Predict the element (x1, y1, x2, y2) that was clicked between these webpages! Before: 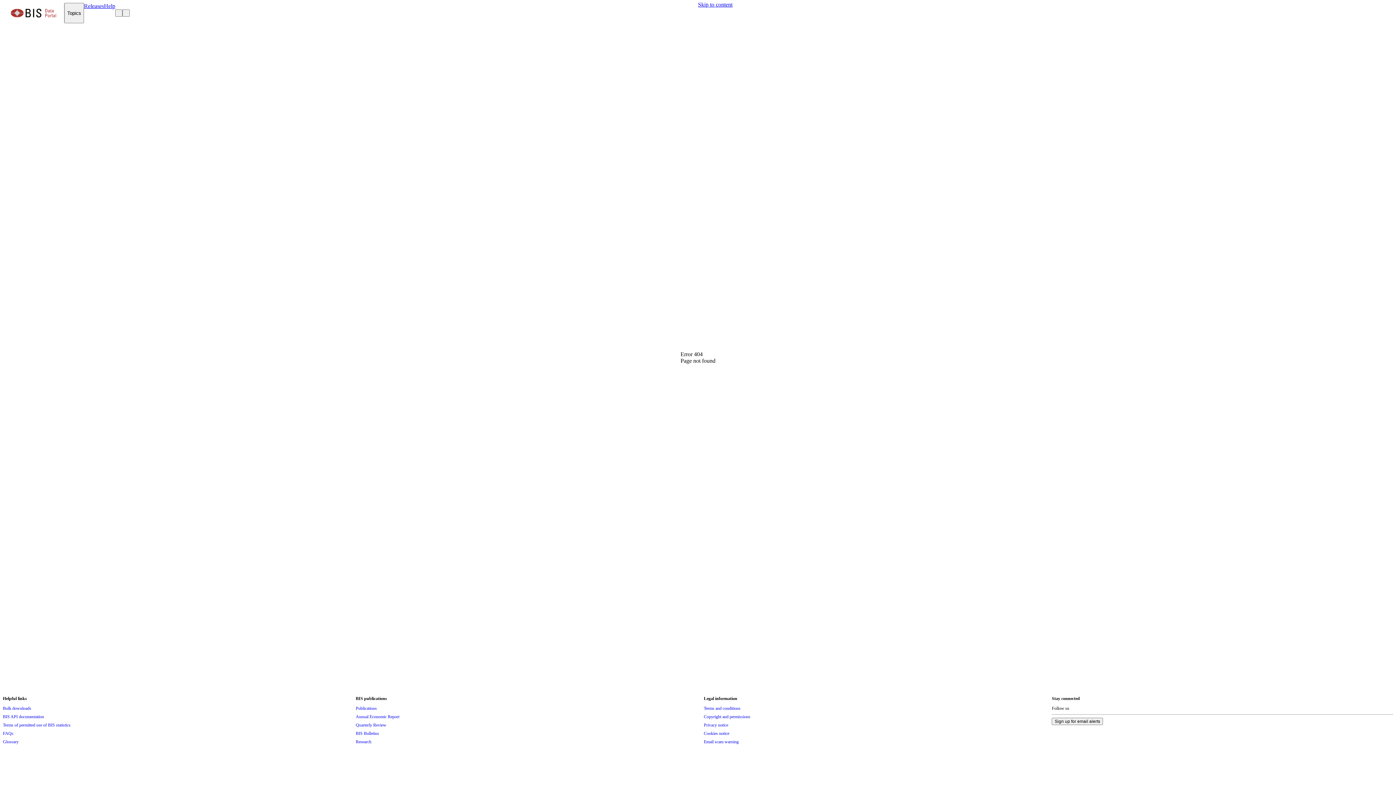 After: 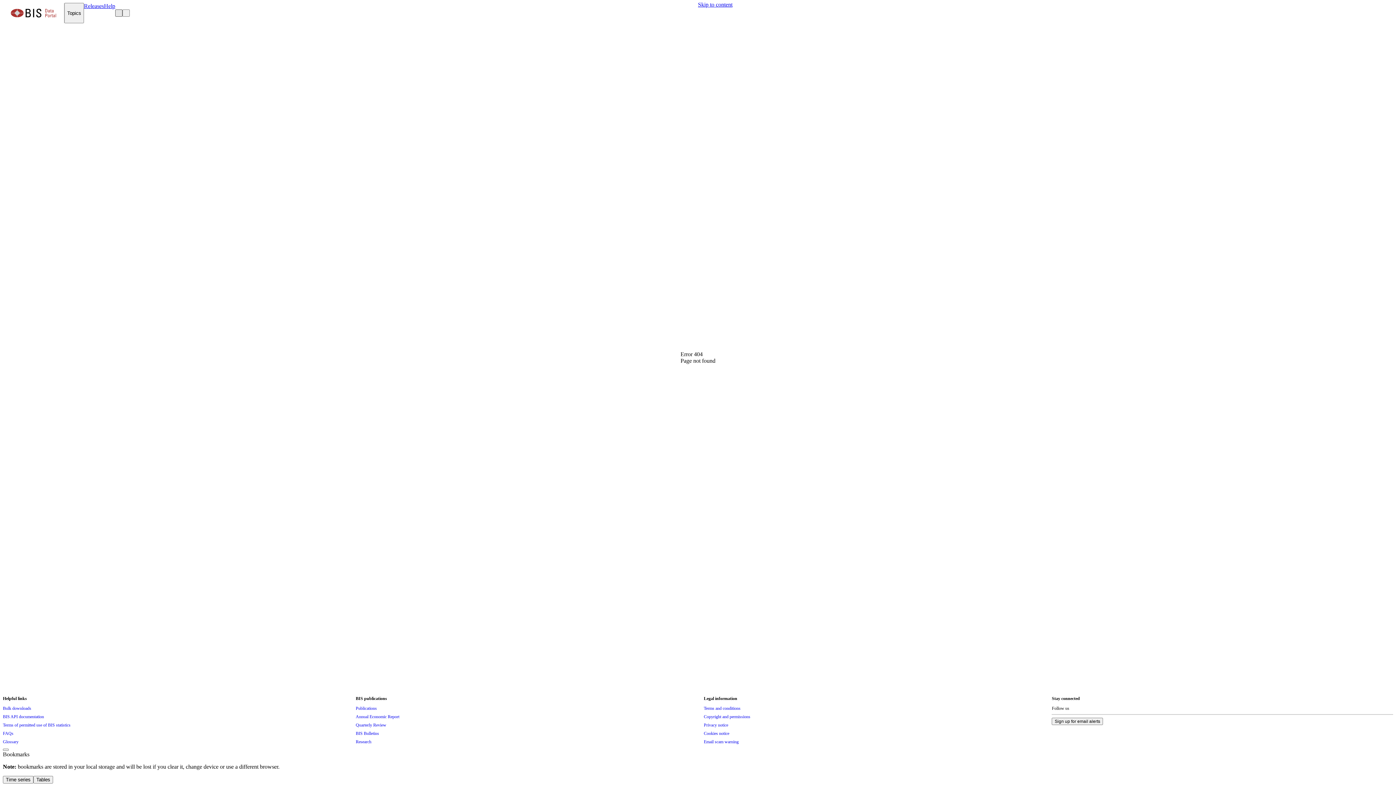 Action: label: Bookmarks bbox: (115, 9, 122, 16)